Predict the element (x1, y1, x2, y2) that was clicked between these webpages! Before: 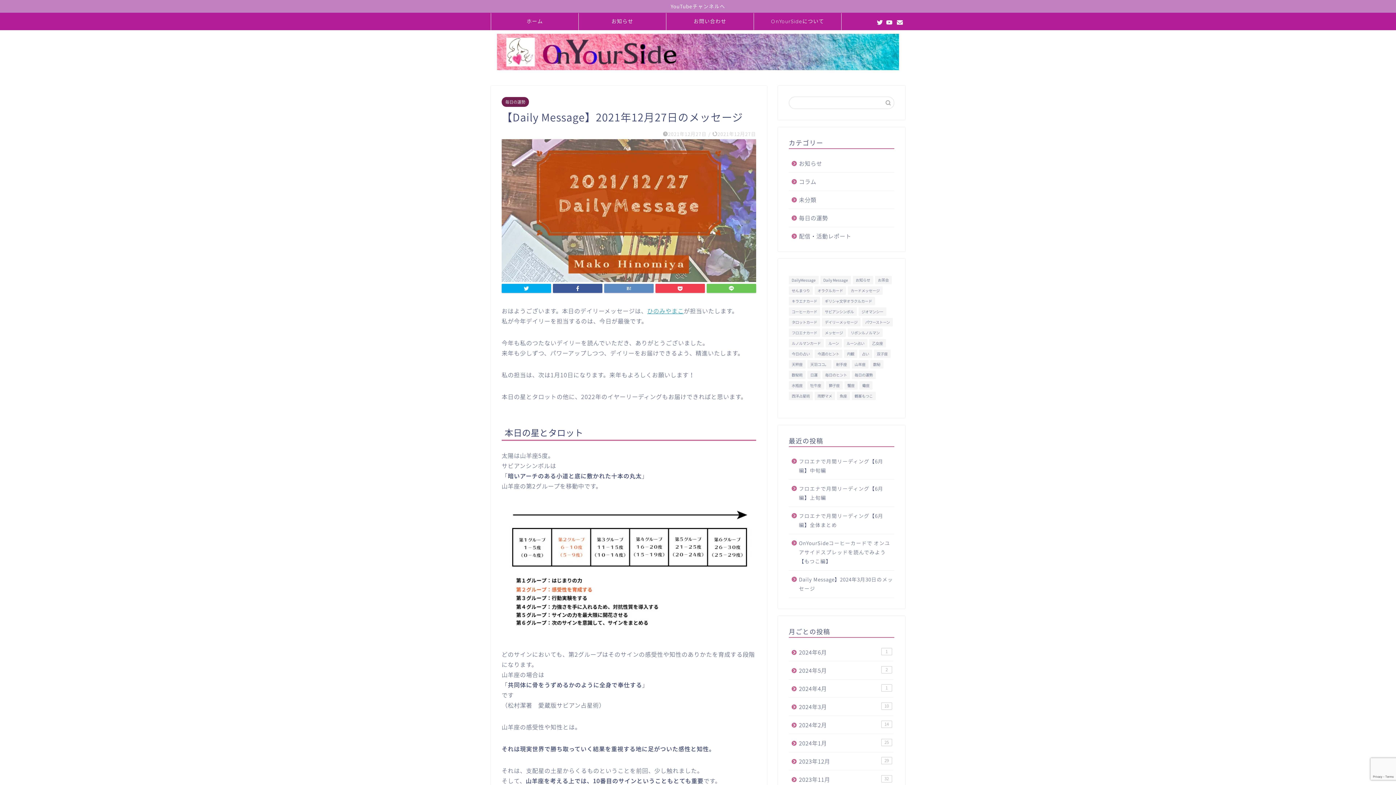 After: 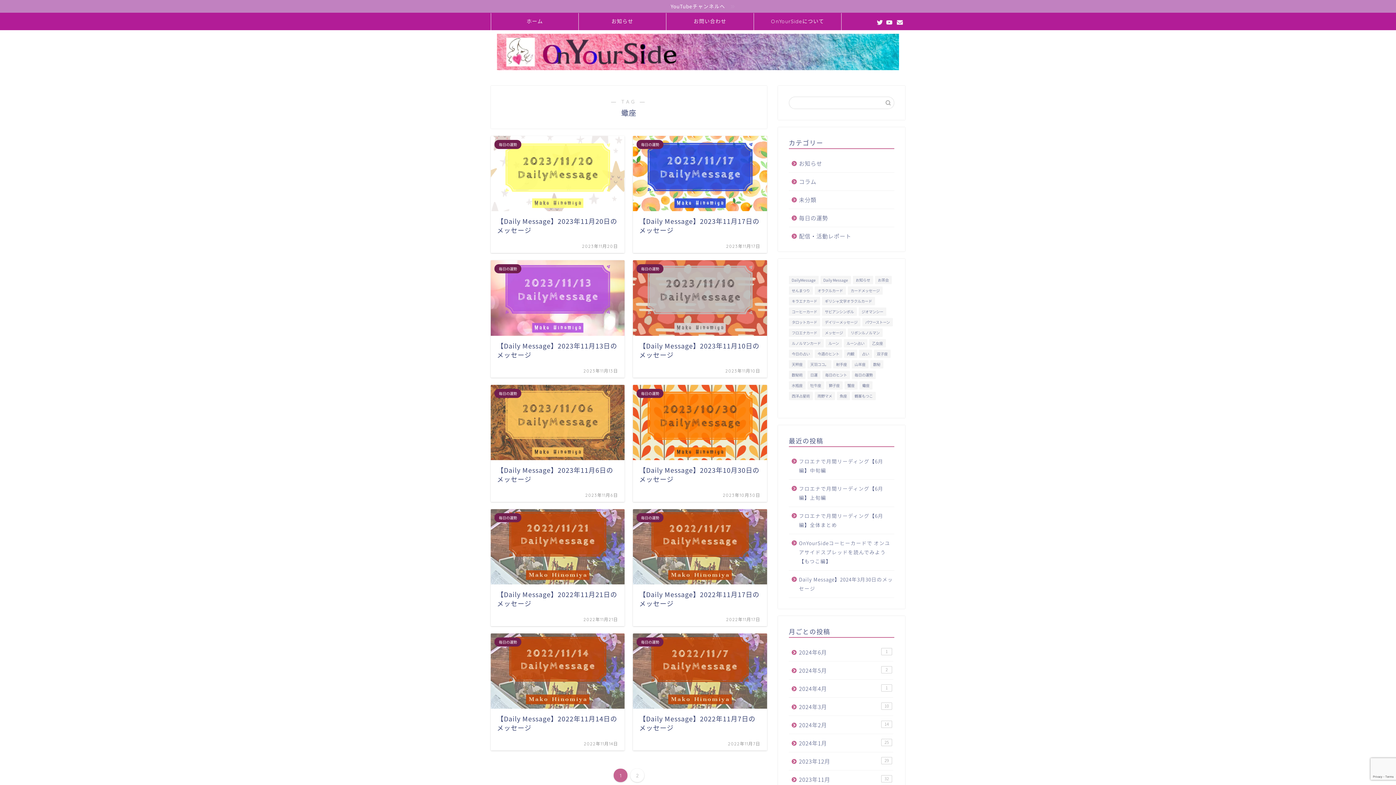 Action: label: 蠍座 (19個の項目) bbox: (859, 381, 872, 389)